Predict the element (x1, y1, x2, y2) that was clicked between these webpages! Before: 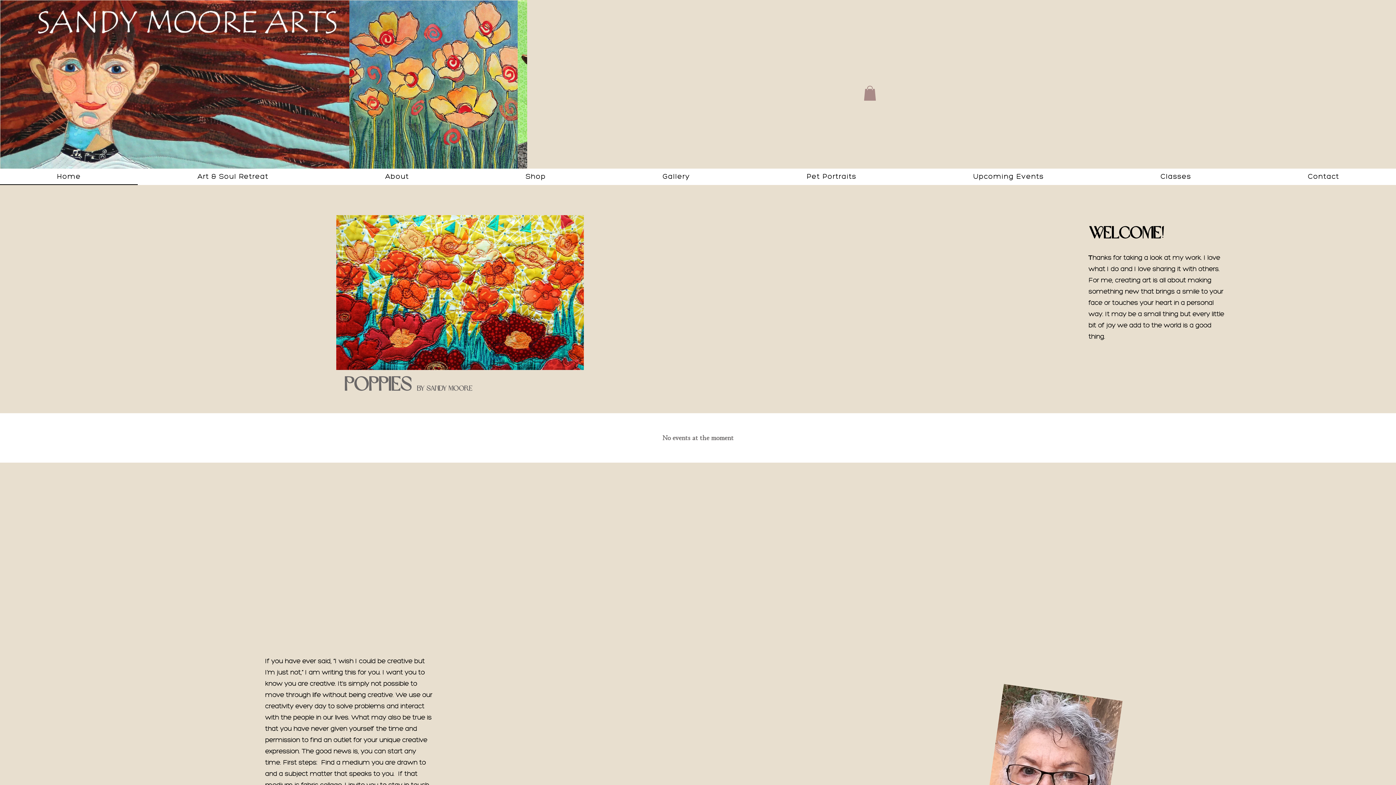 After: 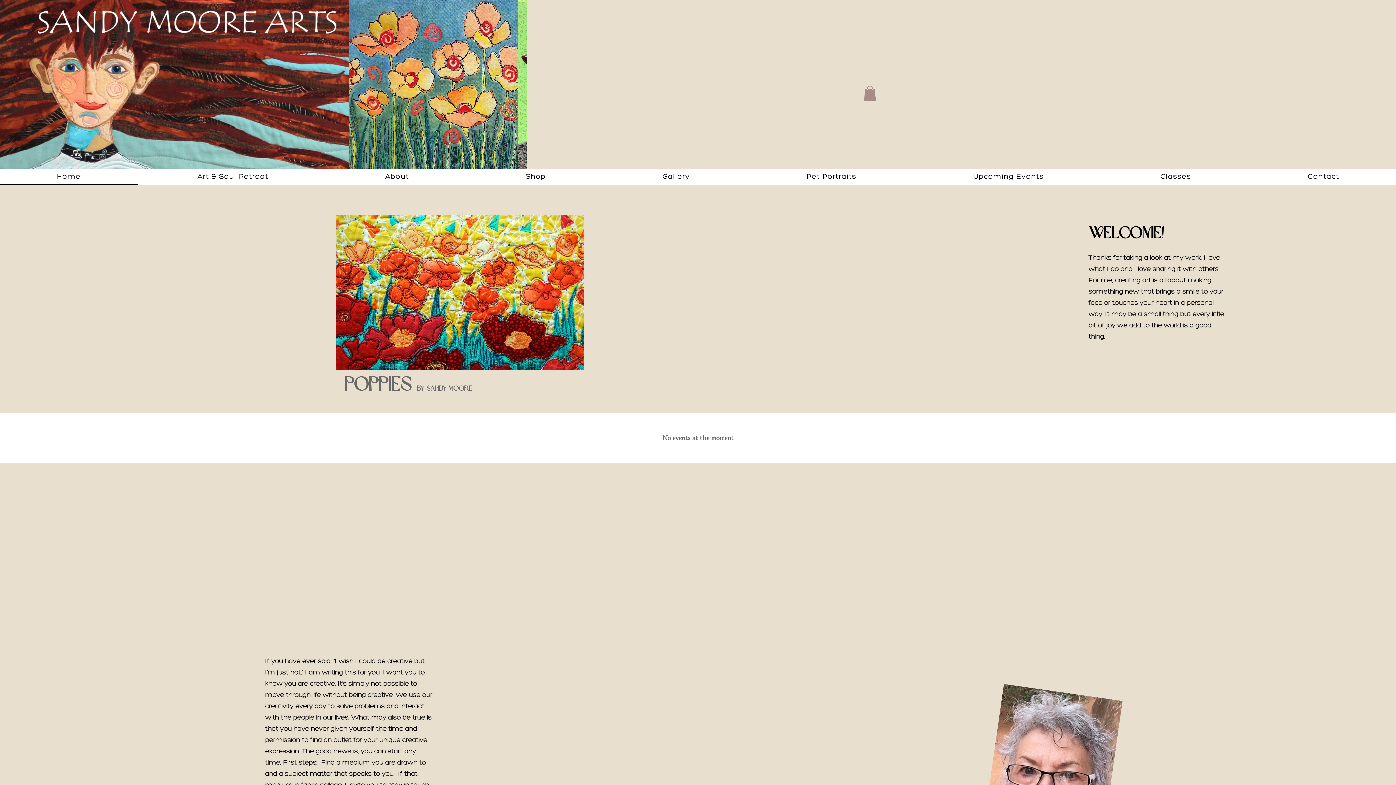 Action: label: Home bbox: (0, 168, 137, 185)